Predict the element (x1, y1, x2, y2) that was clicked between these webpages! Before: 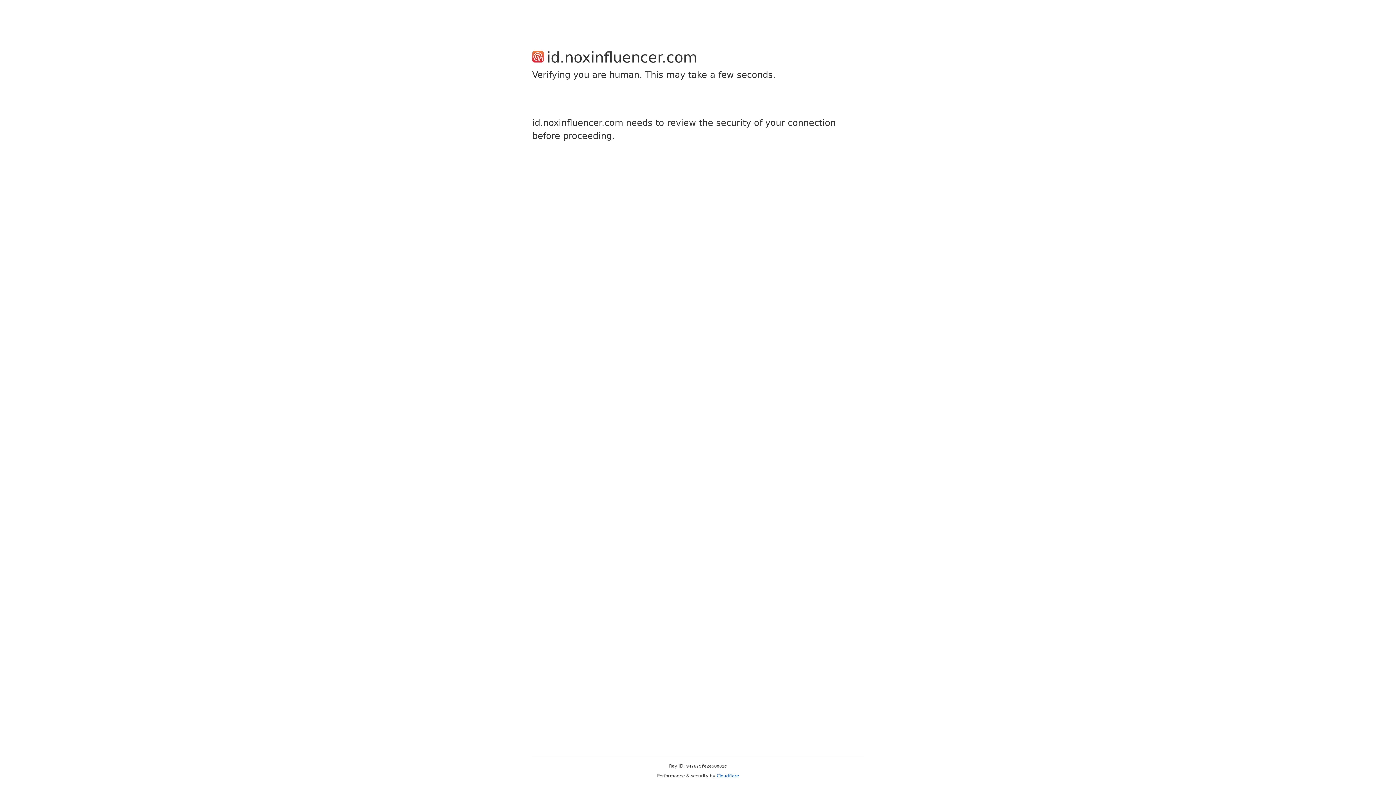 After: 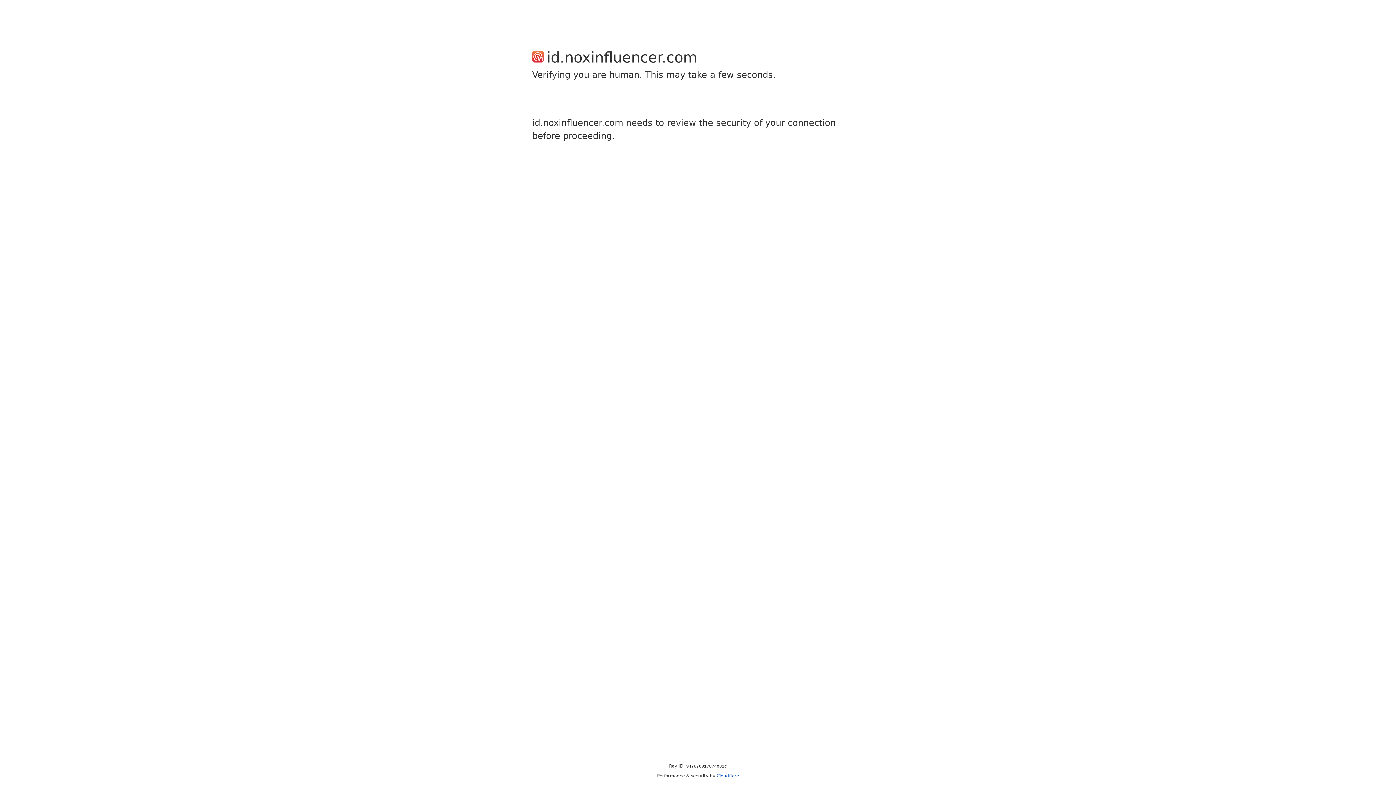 Action: bbox: (716, 773, 739, 778) label: Cloudflare